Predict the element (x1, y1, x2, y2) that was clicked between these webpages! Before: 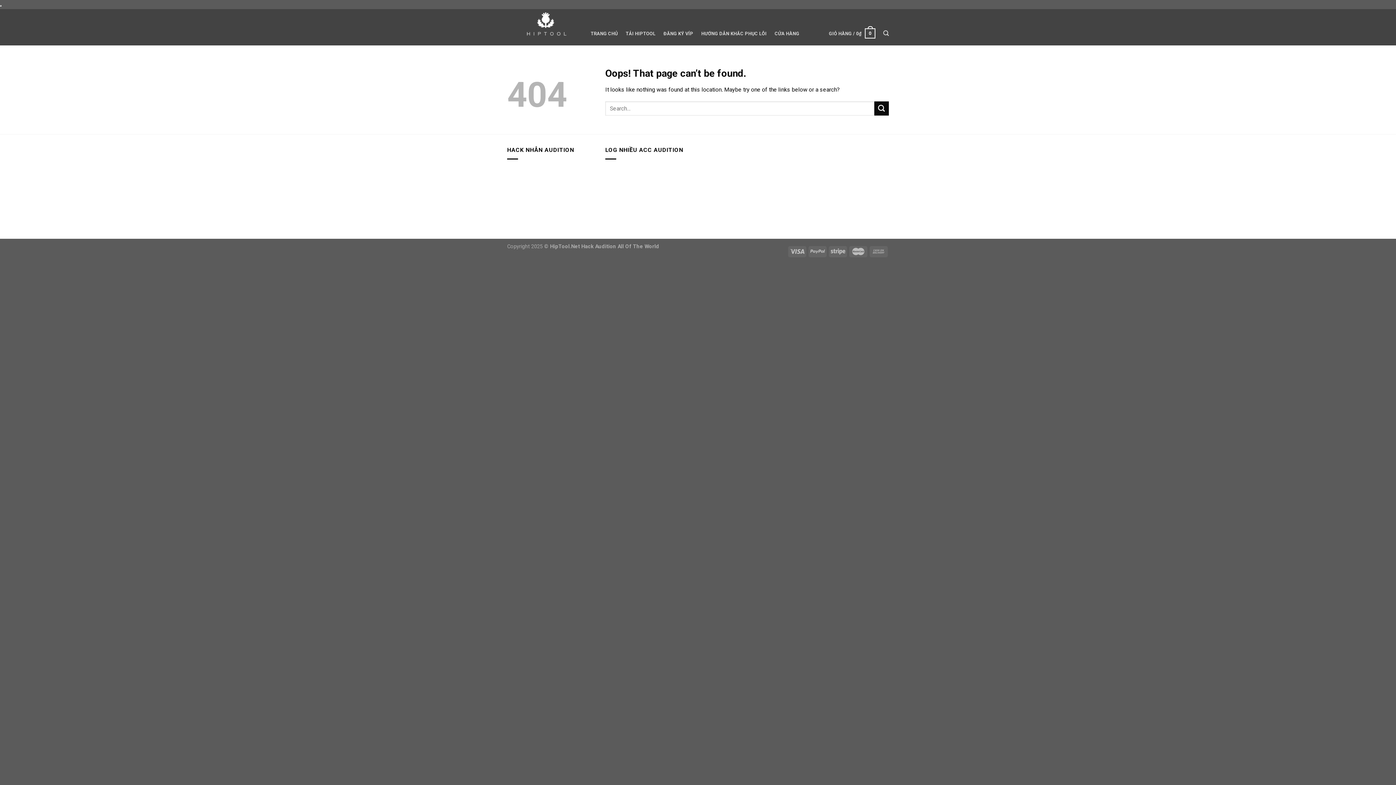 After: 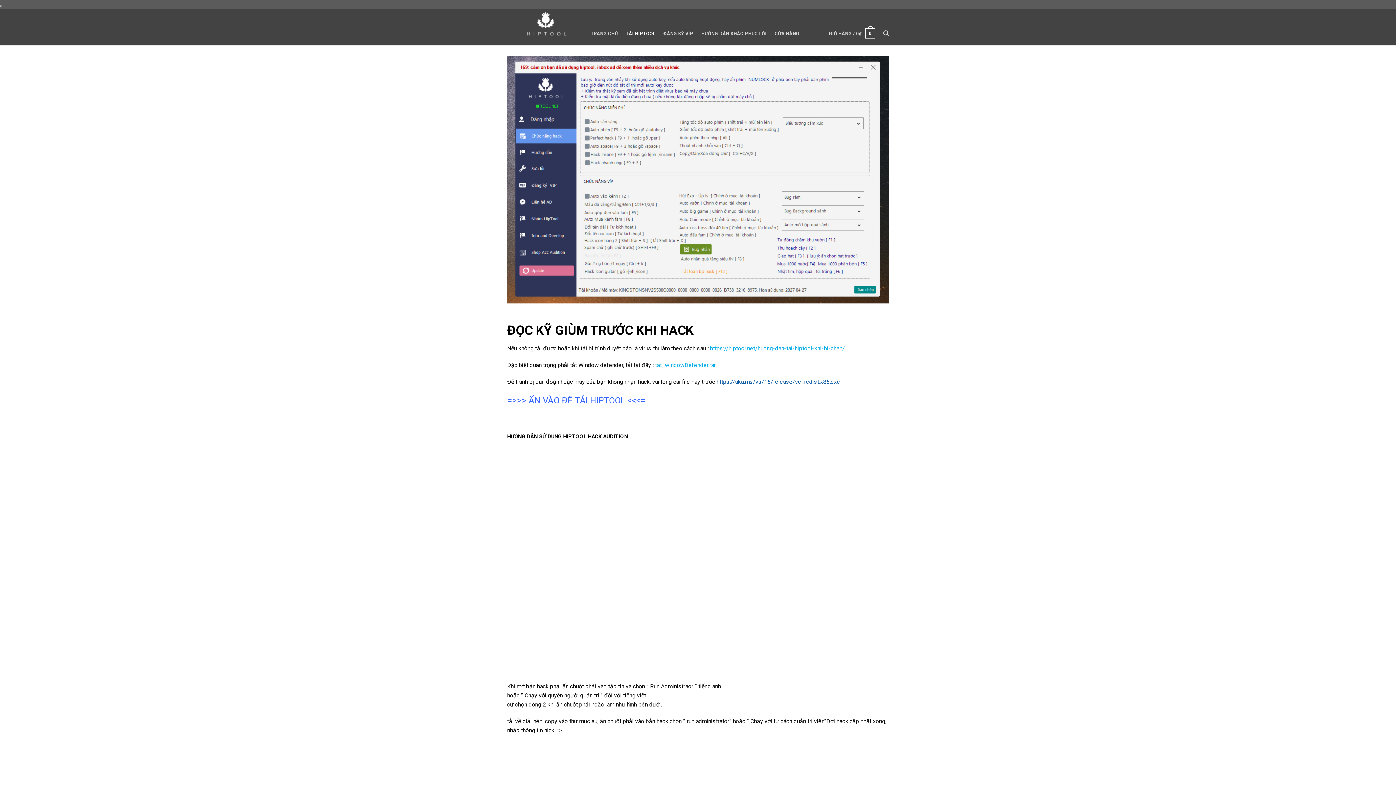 Action: bbox: (625, 29, 655, 38) label: TẢI HIPTOOL